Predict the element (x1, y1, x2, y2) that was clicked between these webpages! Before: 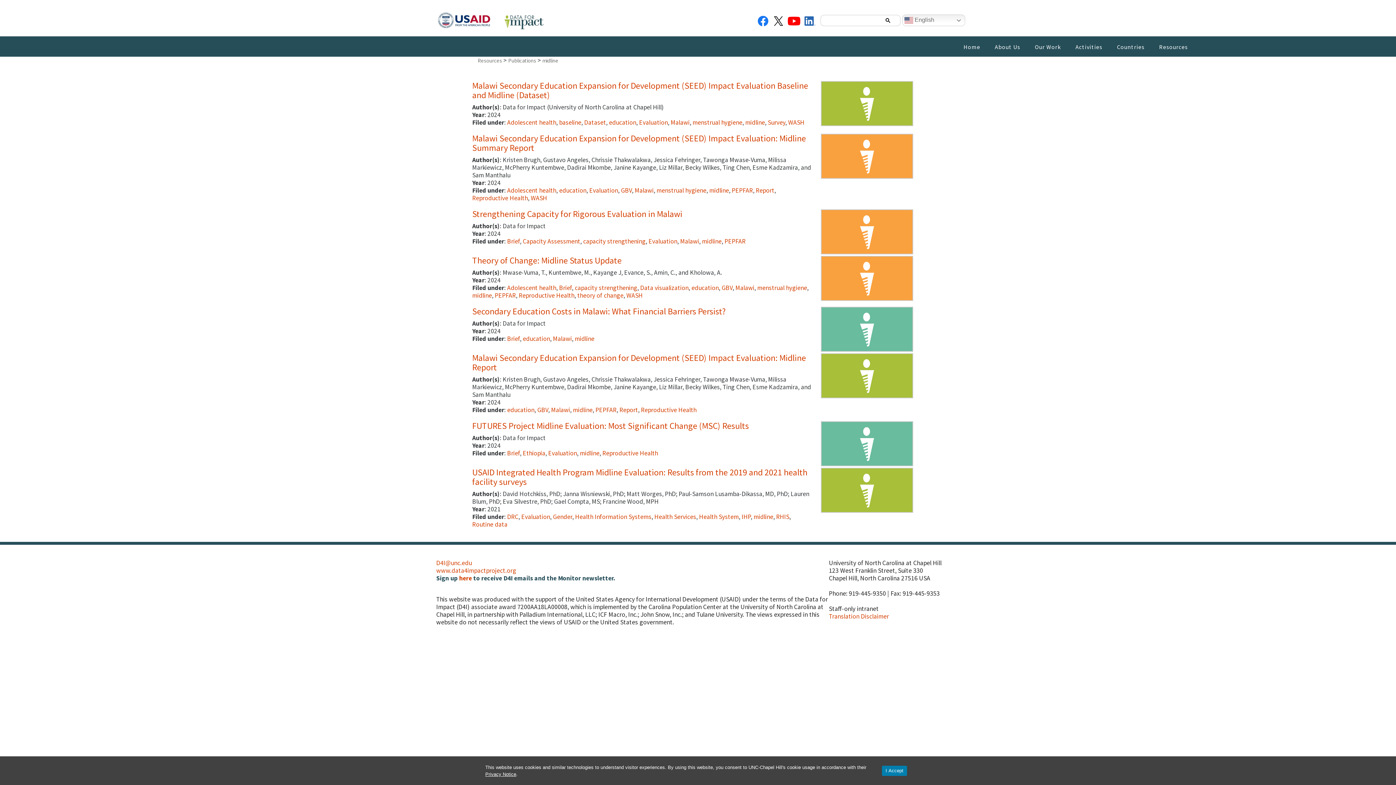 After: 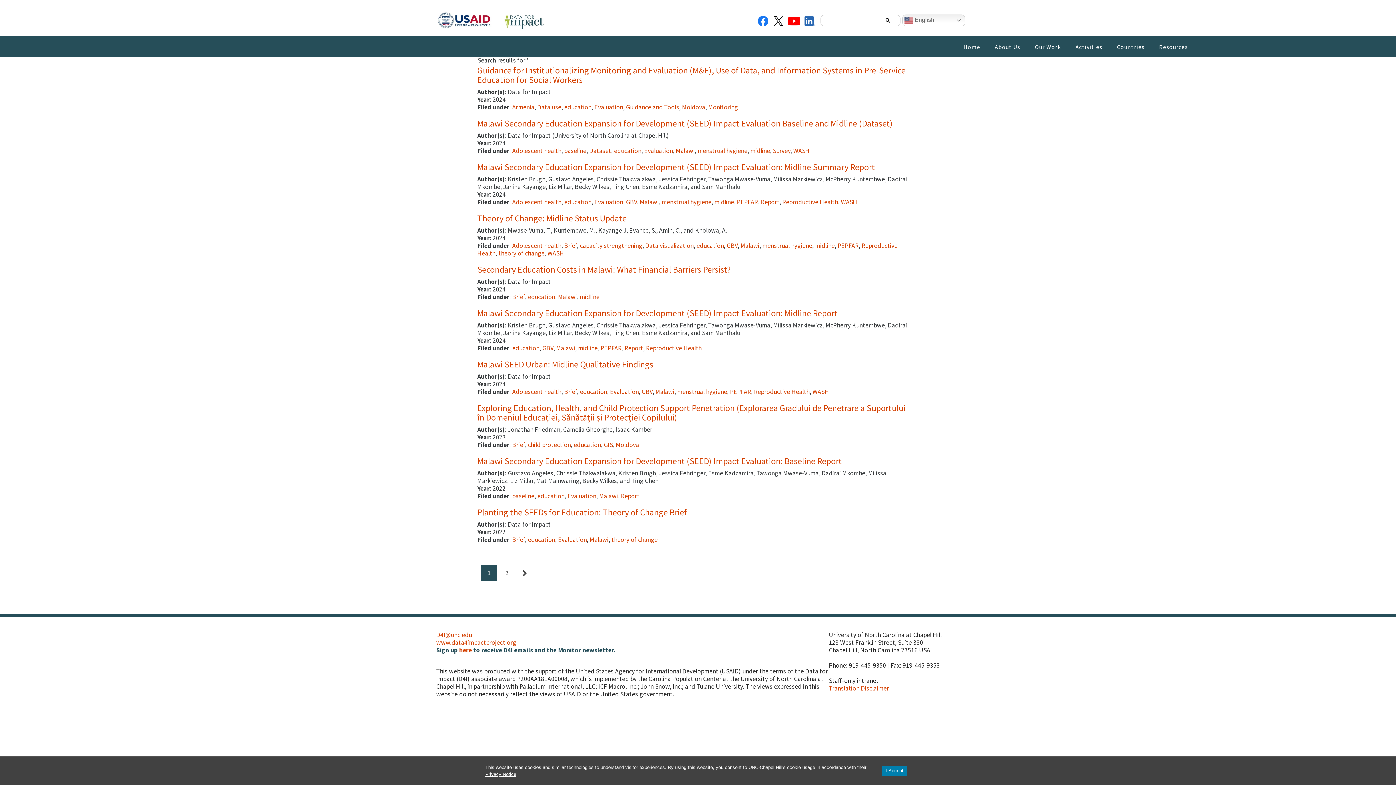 Action: bbox: (691, 284, 718, 292) label: education